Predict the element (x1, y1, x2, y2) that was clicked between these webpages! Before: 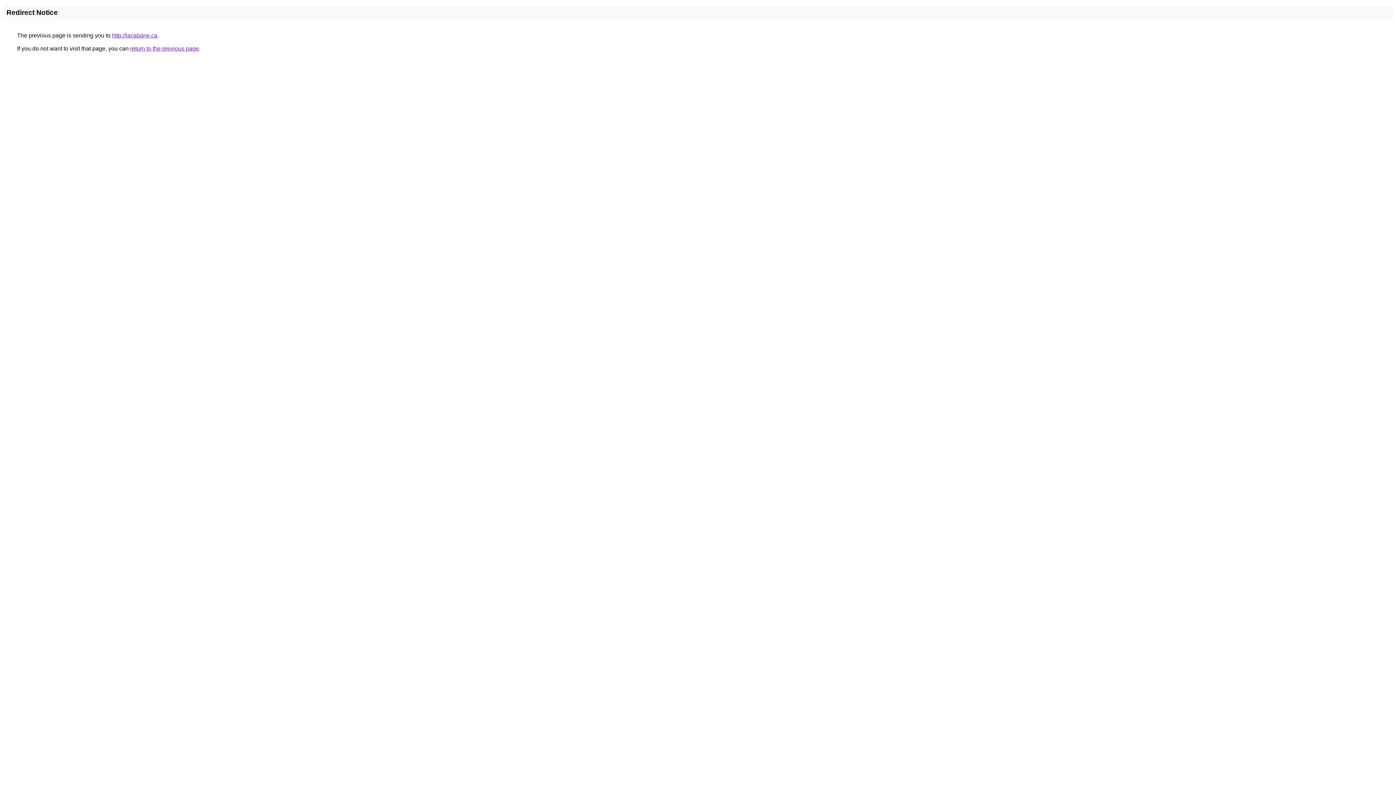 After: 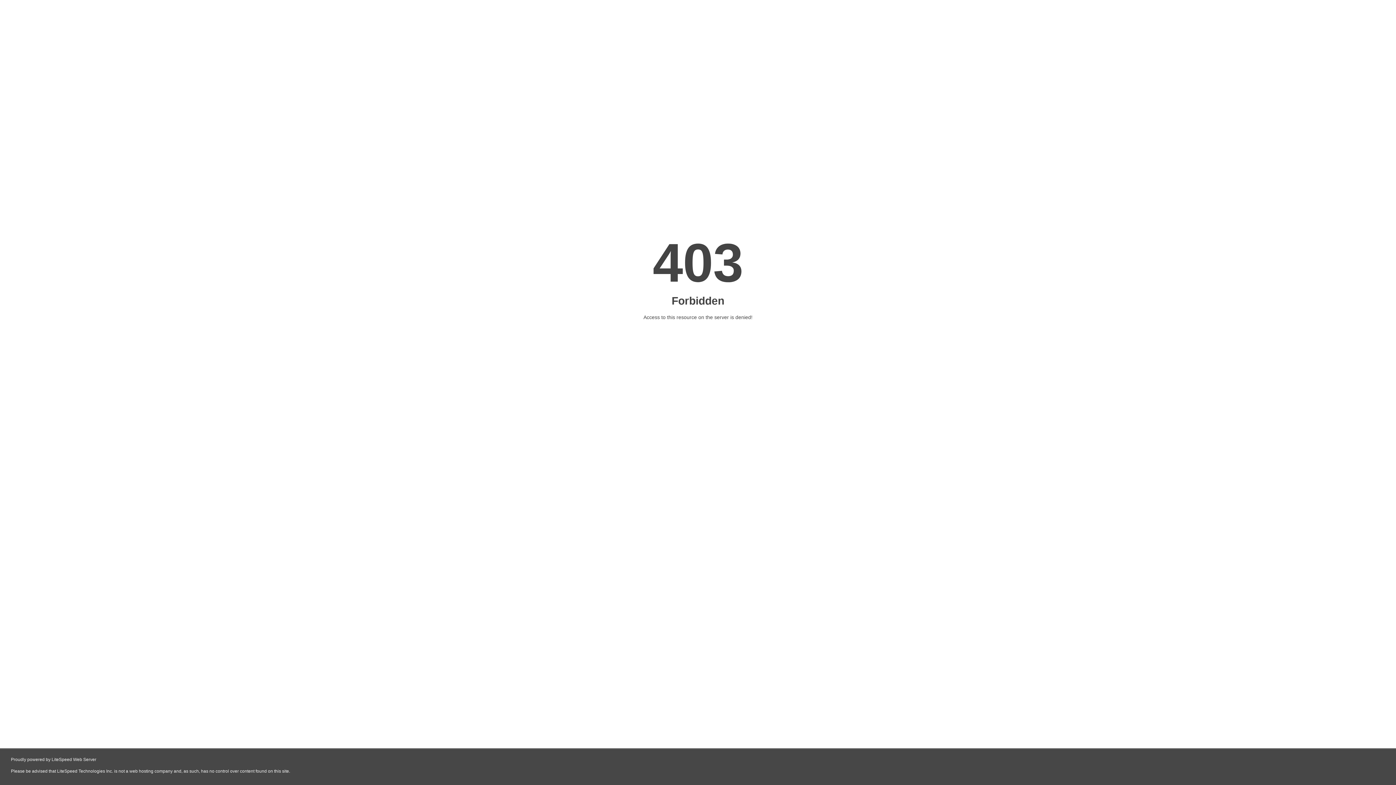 Action: bbox: (112, 32, 157, 38) label: http://lacabane.ca